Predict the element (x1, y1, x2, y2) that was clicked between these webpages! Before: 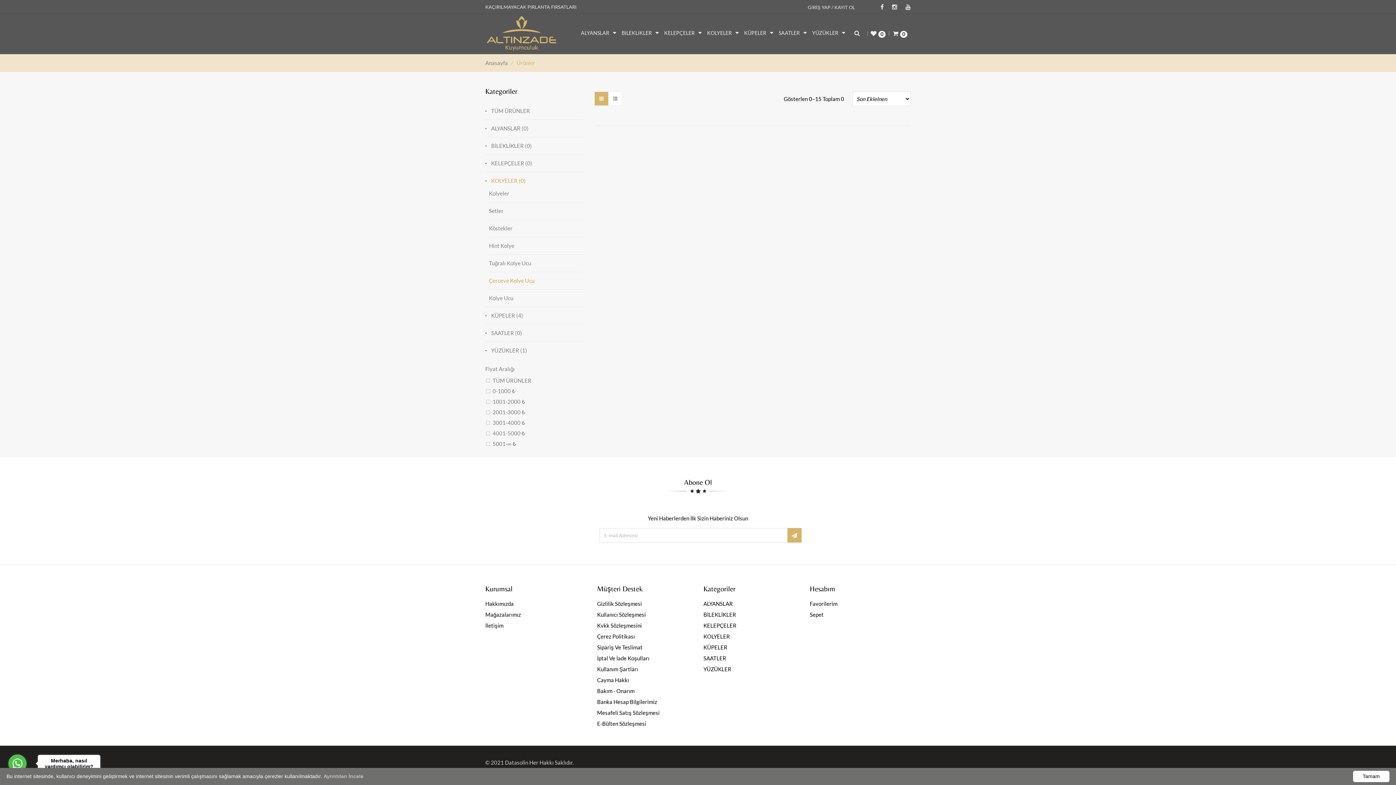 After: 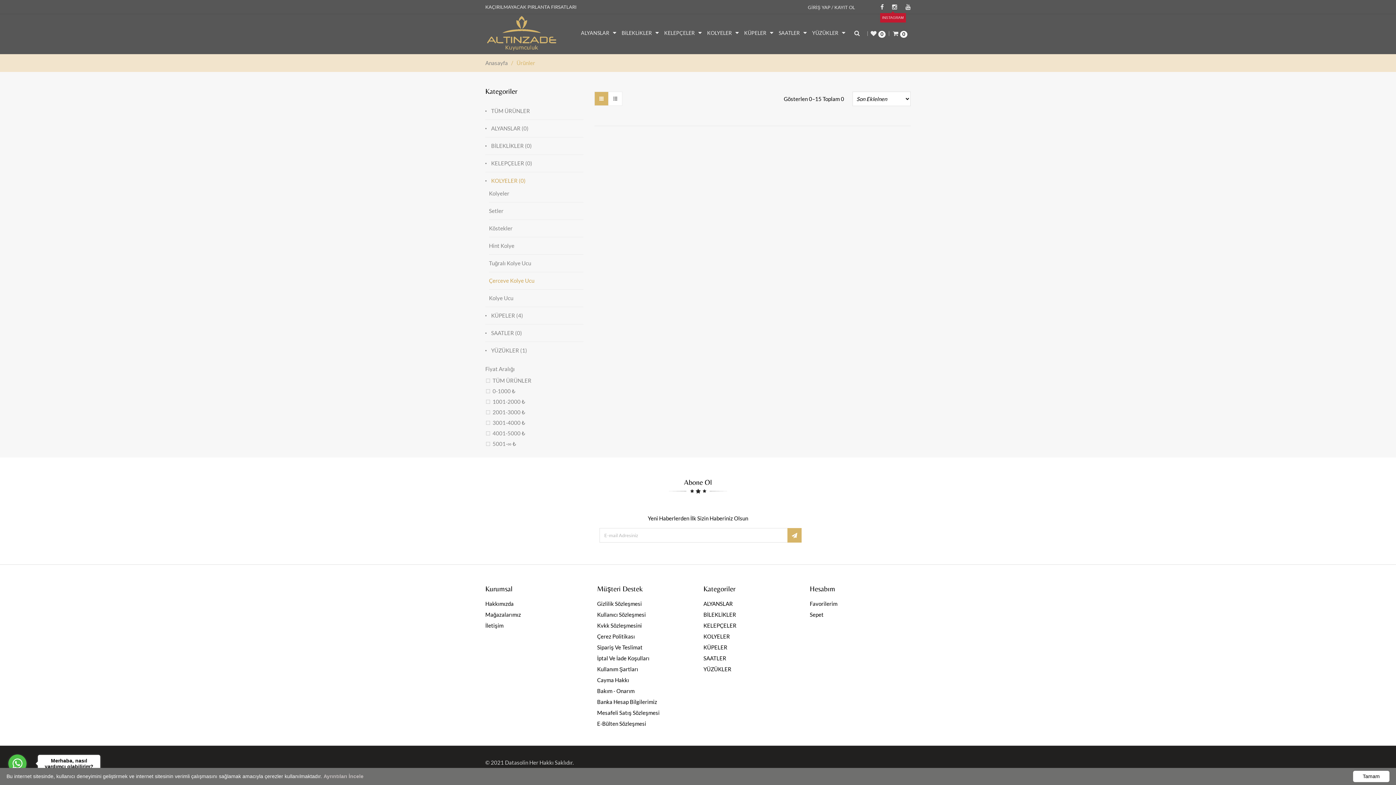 Action: bbox: (888, 4, 897, 10)